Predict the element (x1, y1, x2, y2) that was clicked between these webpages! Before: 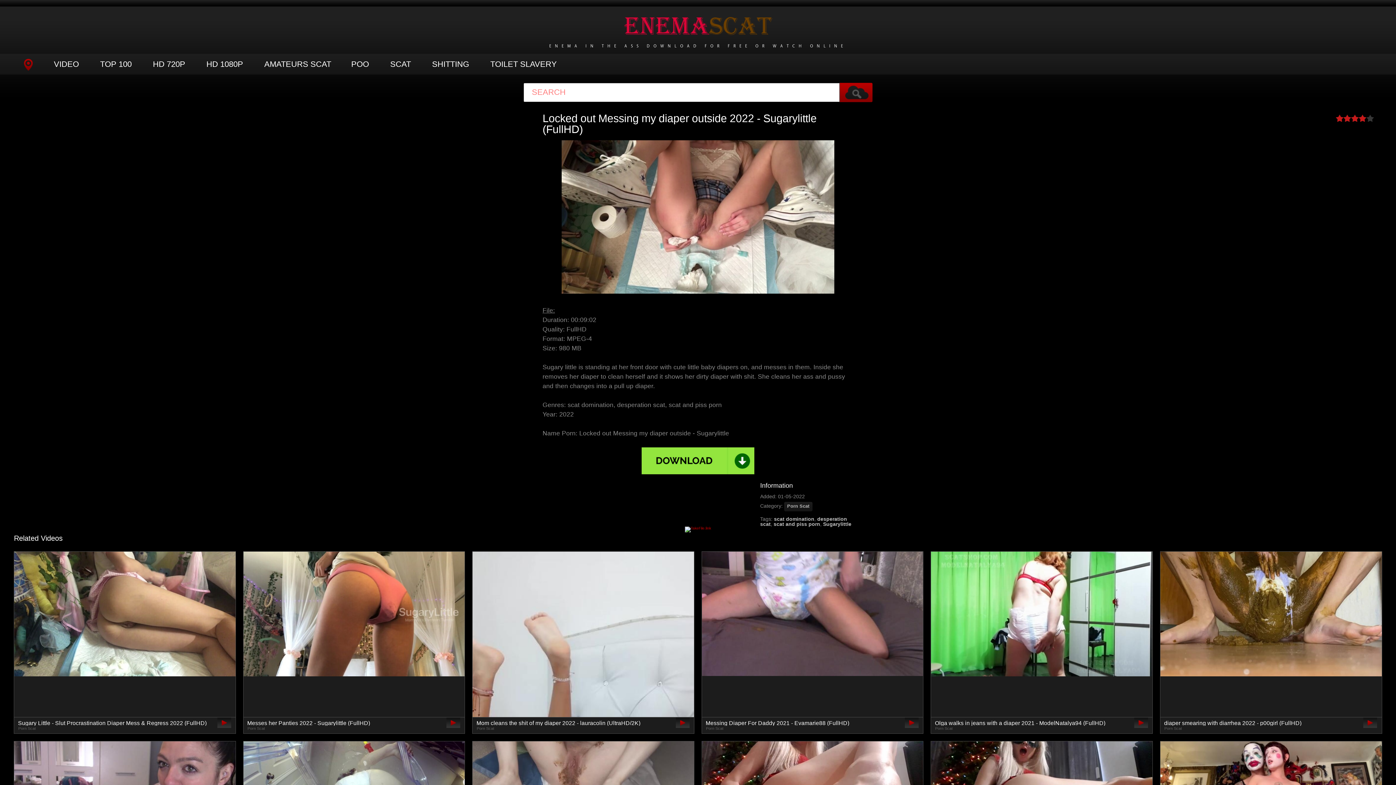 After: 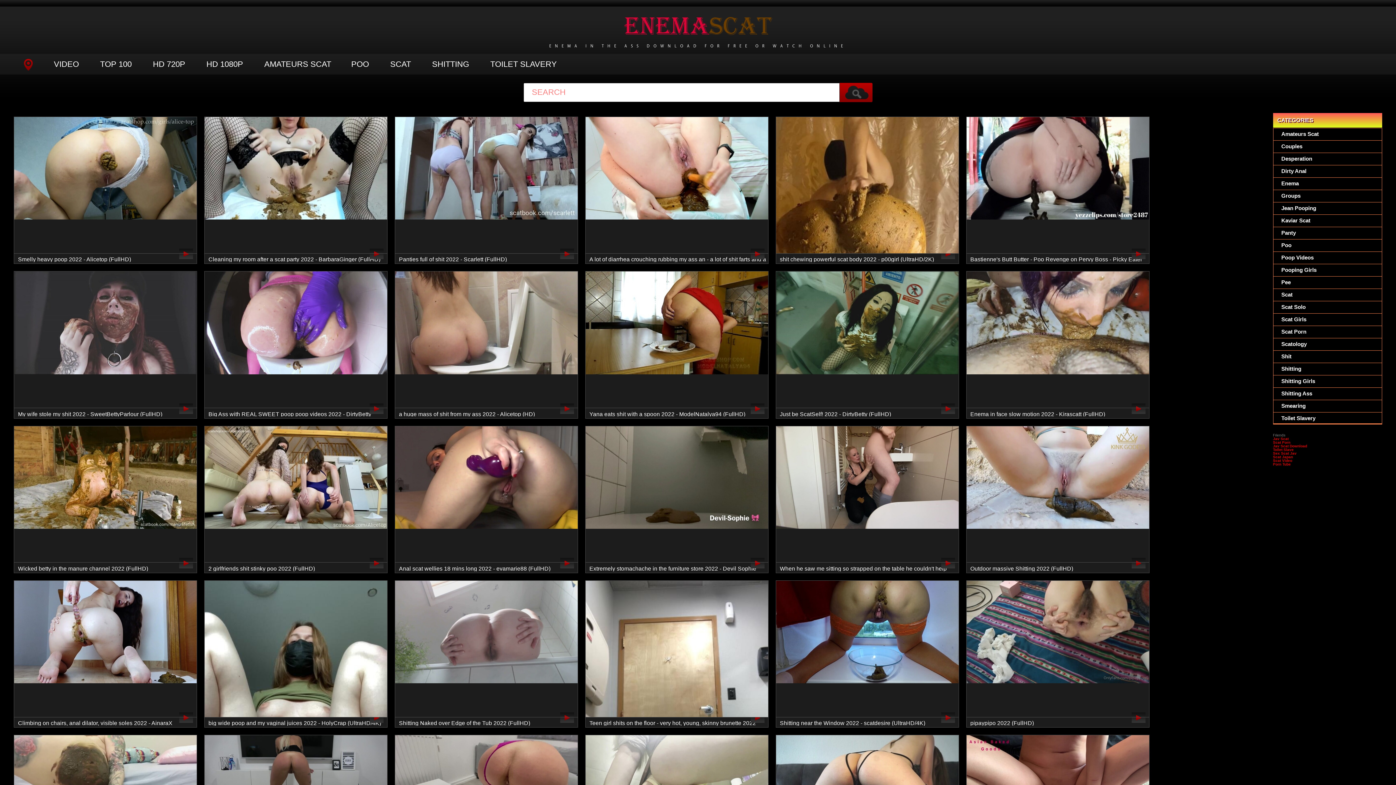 Action: bbox: (259, 53, 336, 74) label: AMATEURS SCAT